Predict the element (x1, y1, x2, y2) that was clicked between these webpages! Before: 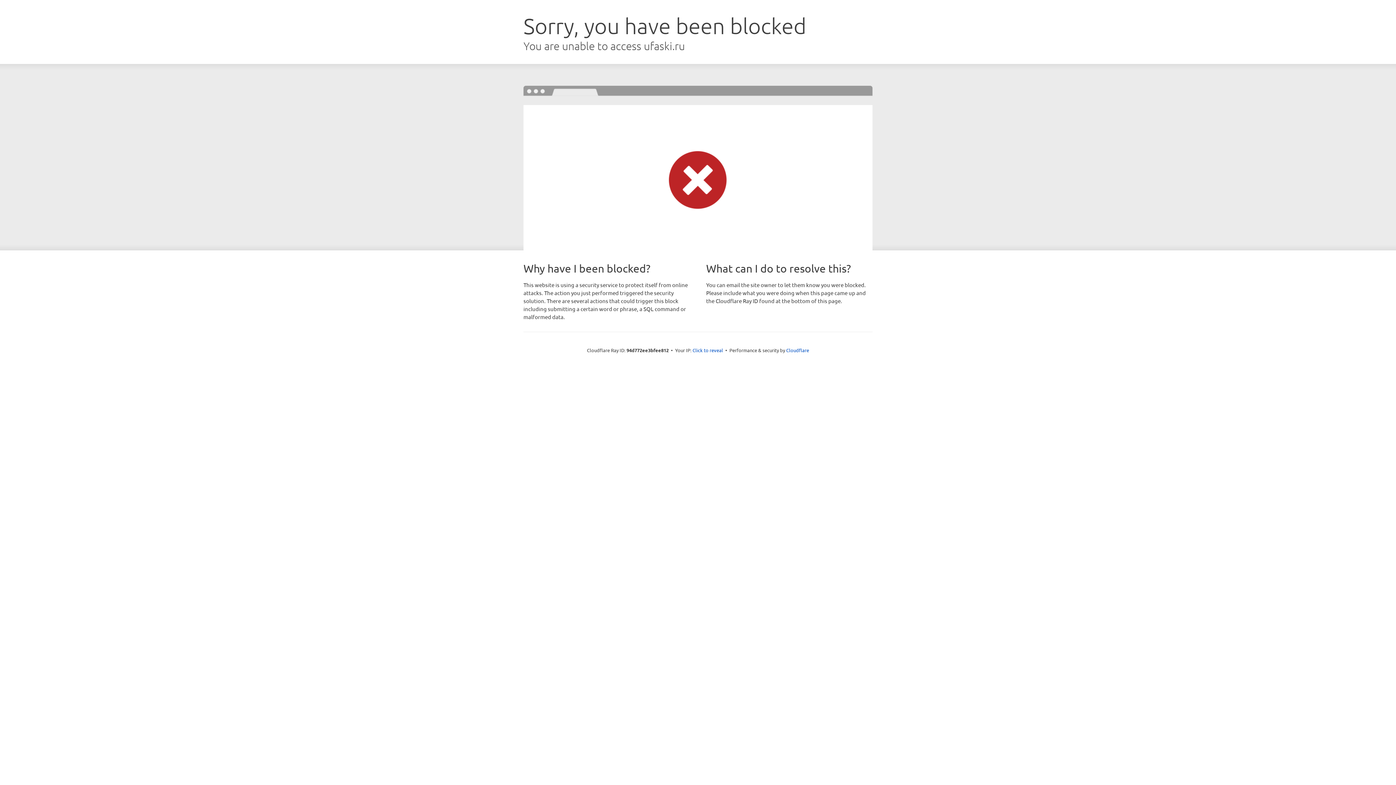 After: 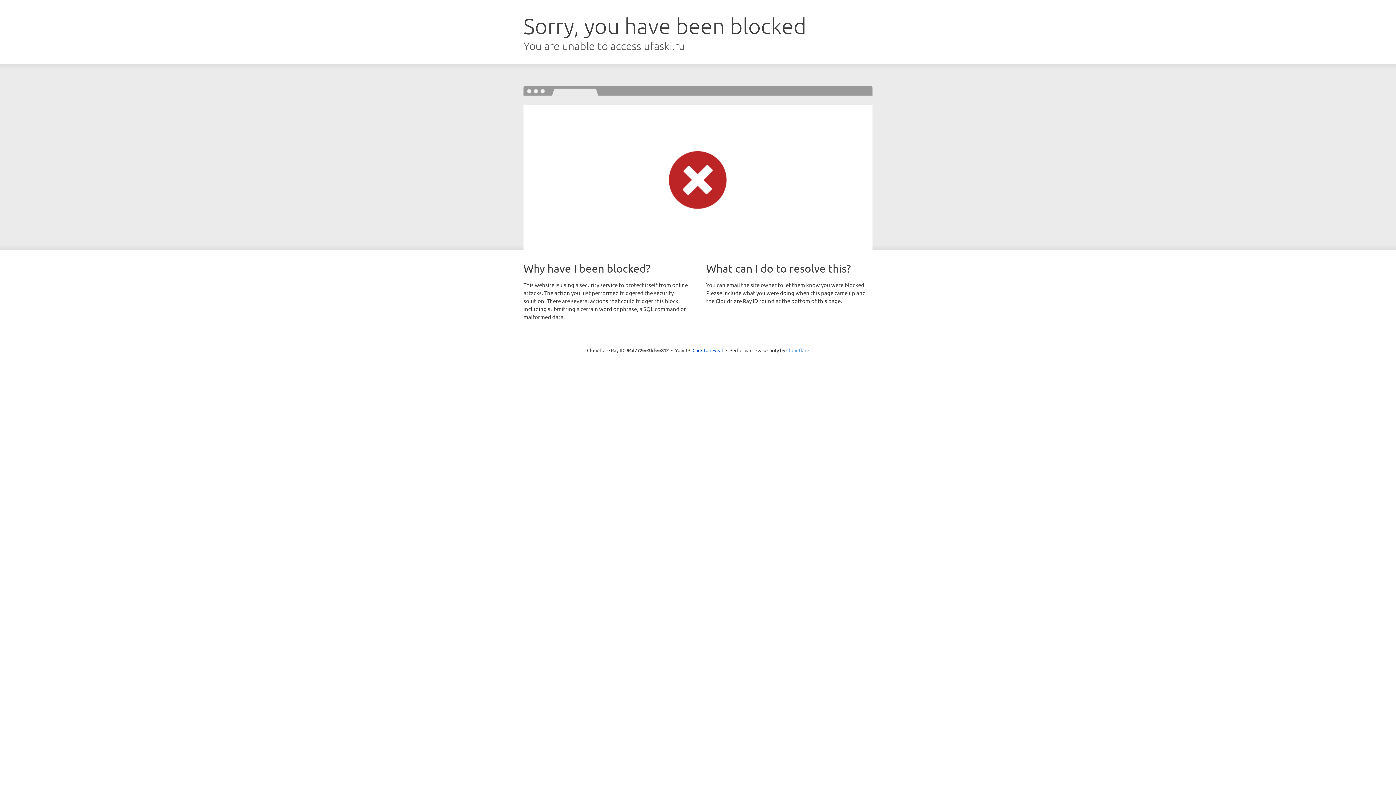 Action: bbox: (786, 347, 809, 353) label: Cloudflare